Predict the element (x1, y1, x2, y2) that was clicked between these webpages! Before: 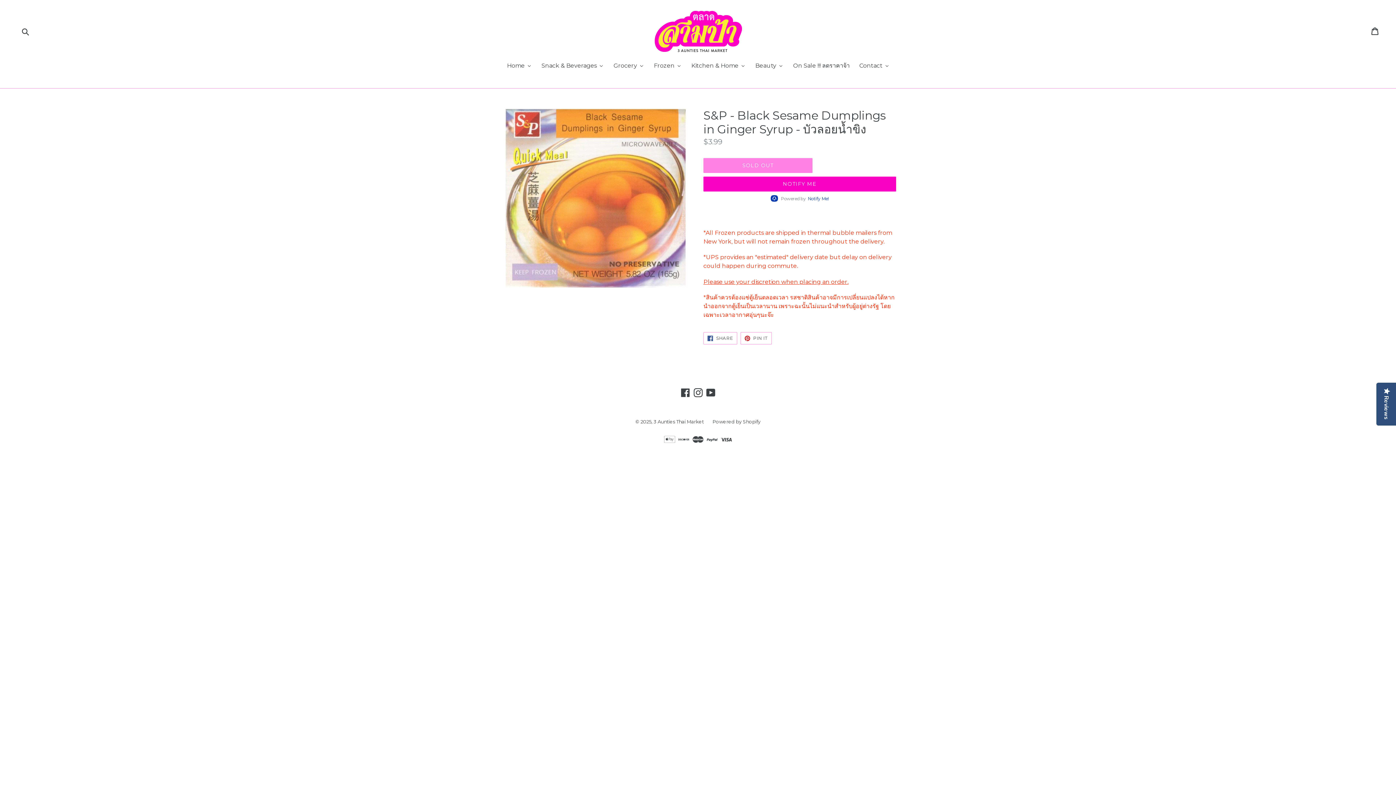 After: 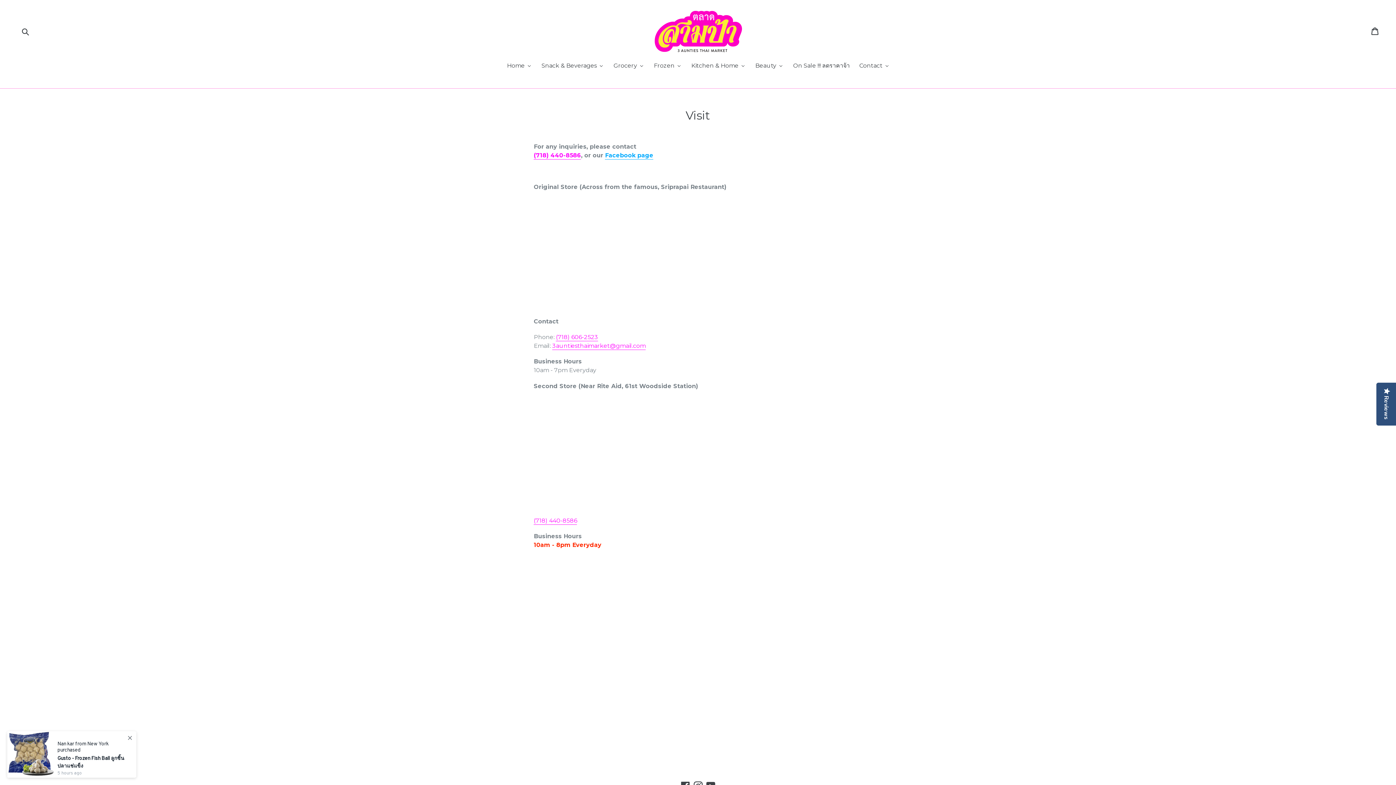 Action: bbox: (854, 61, 894, 71) label: Contact